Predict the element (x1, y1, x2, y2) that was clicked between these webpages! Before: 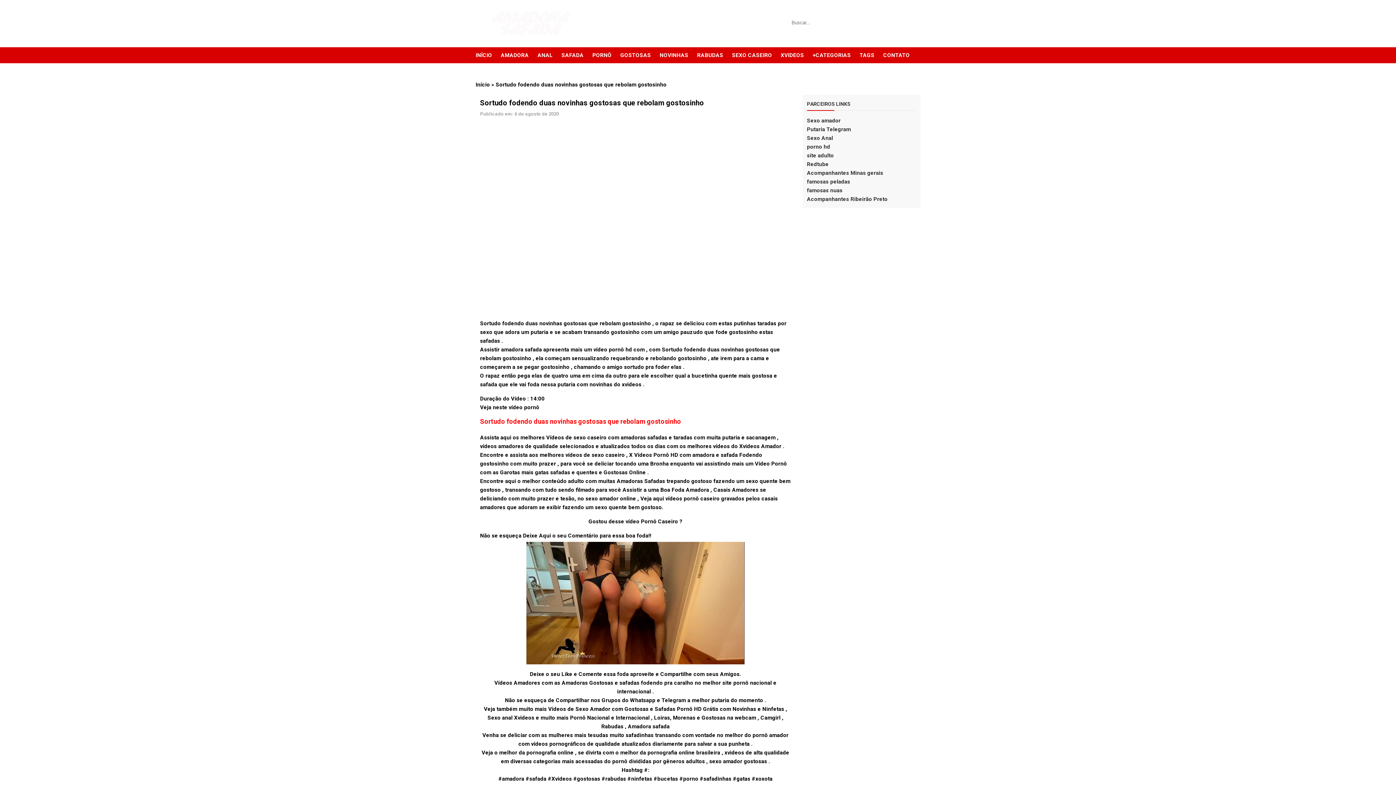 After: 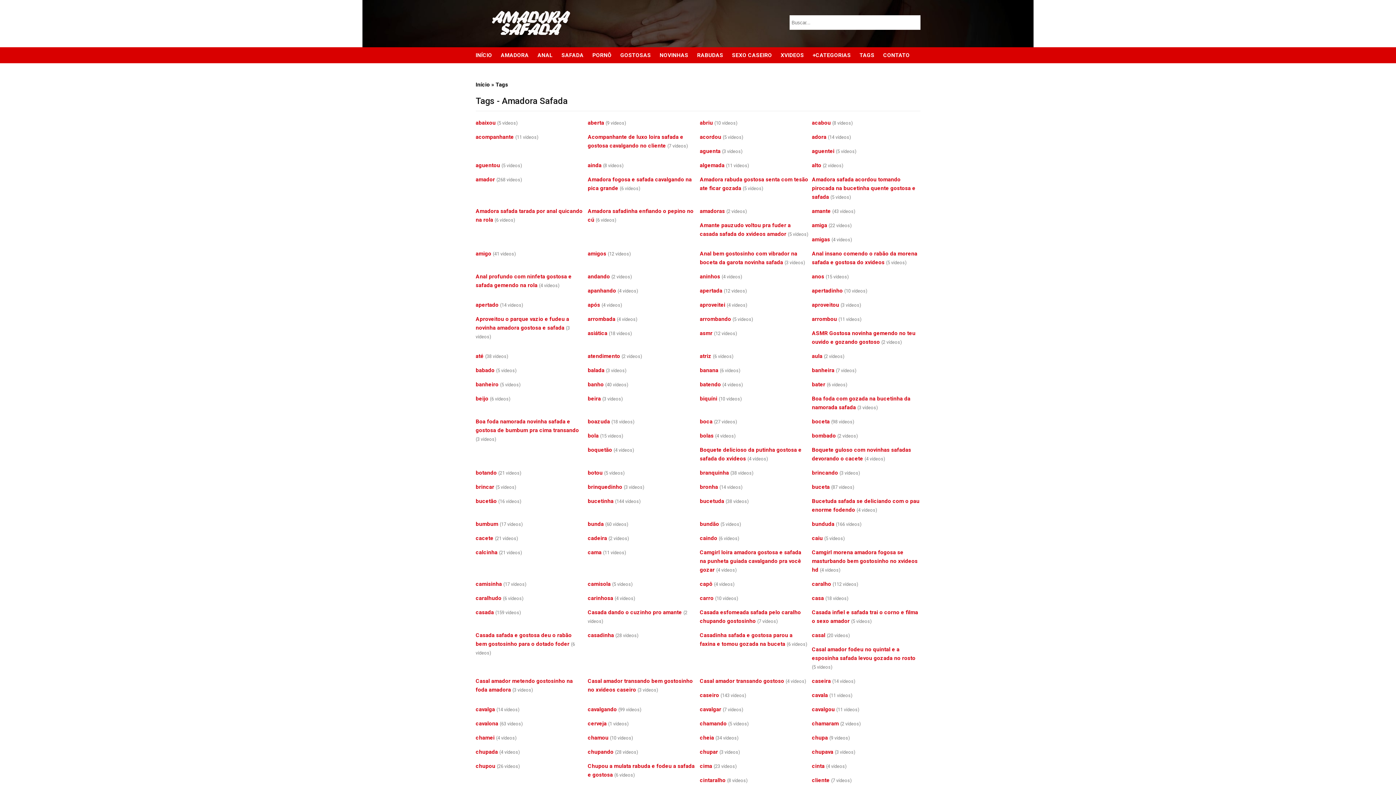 Action: label: TAGS bbox: (855, 47, 879, 63)